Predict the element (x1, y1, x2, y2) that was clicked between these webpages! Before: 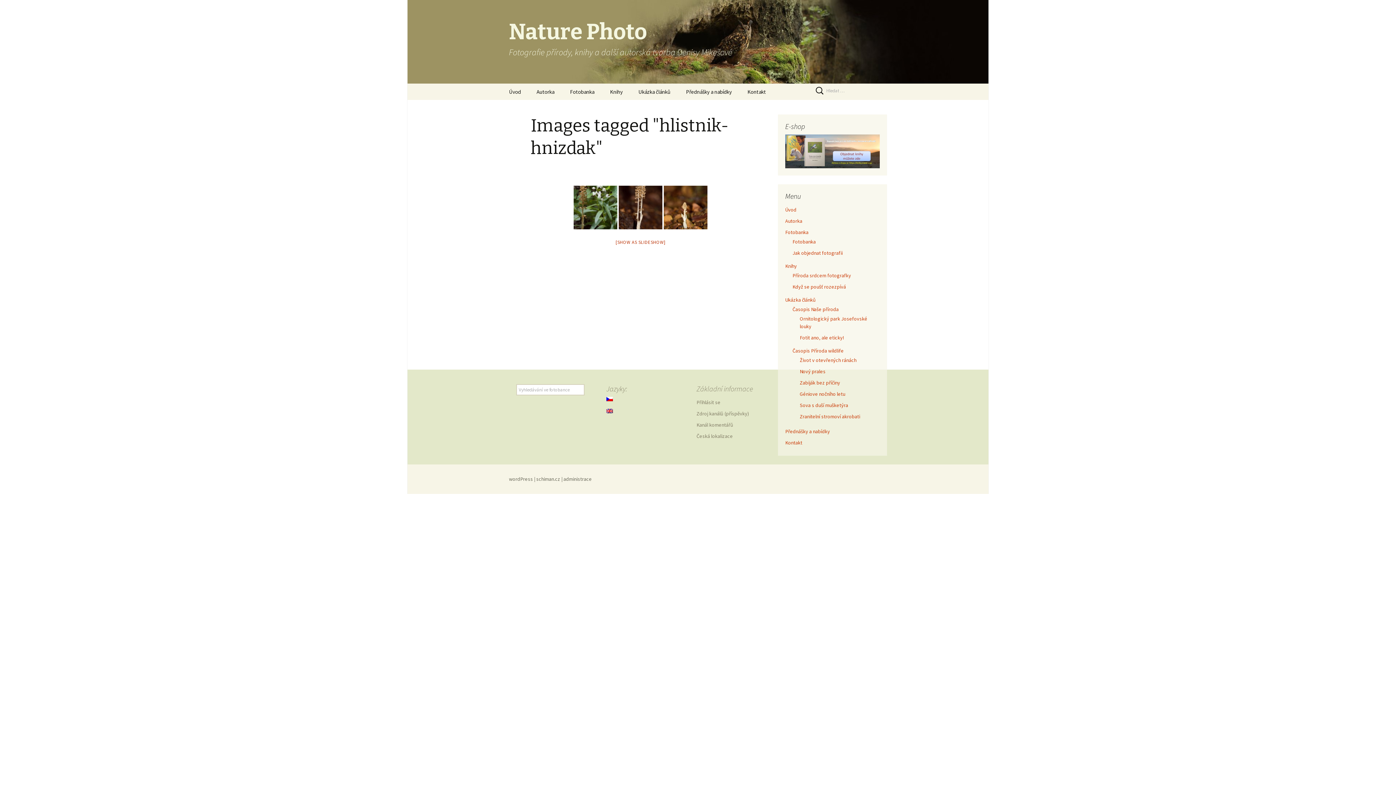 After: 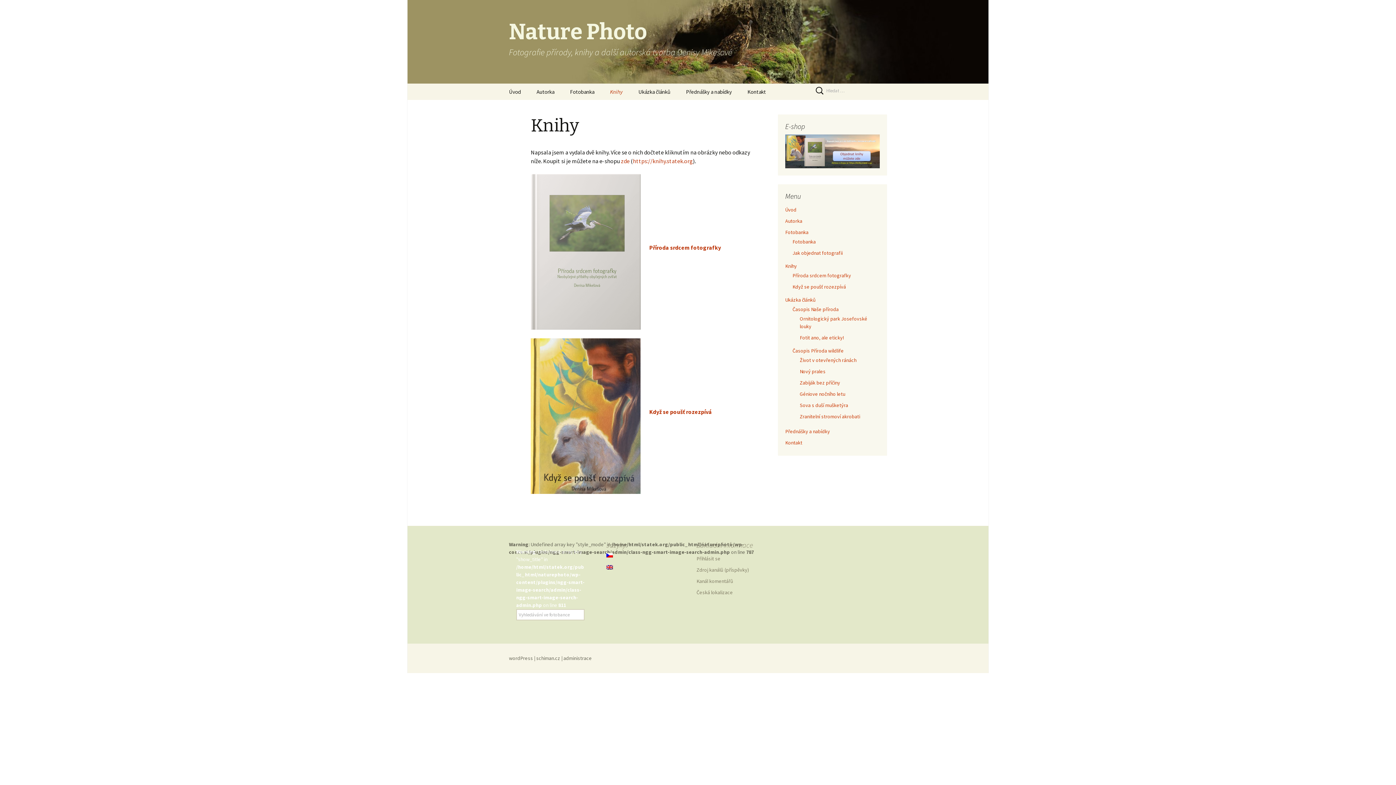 Action: label: Knihy bbox: (785, 263, 797, 269)